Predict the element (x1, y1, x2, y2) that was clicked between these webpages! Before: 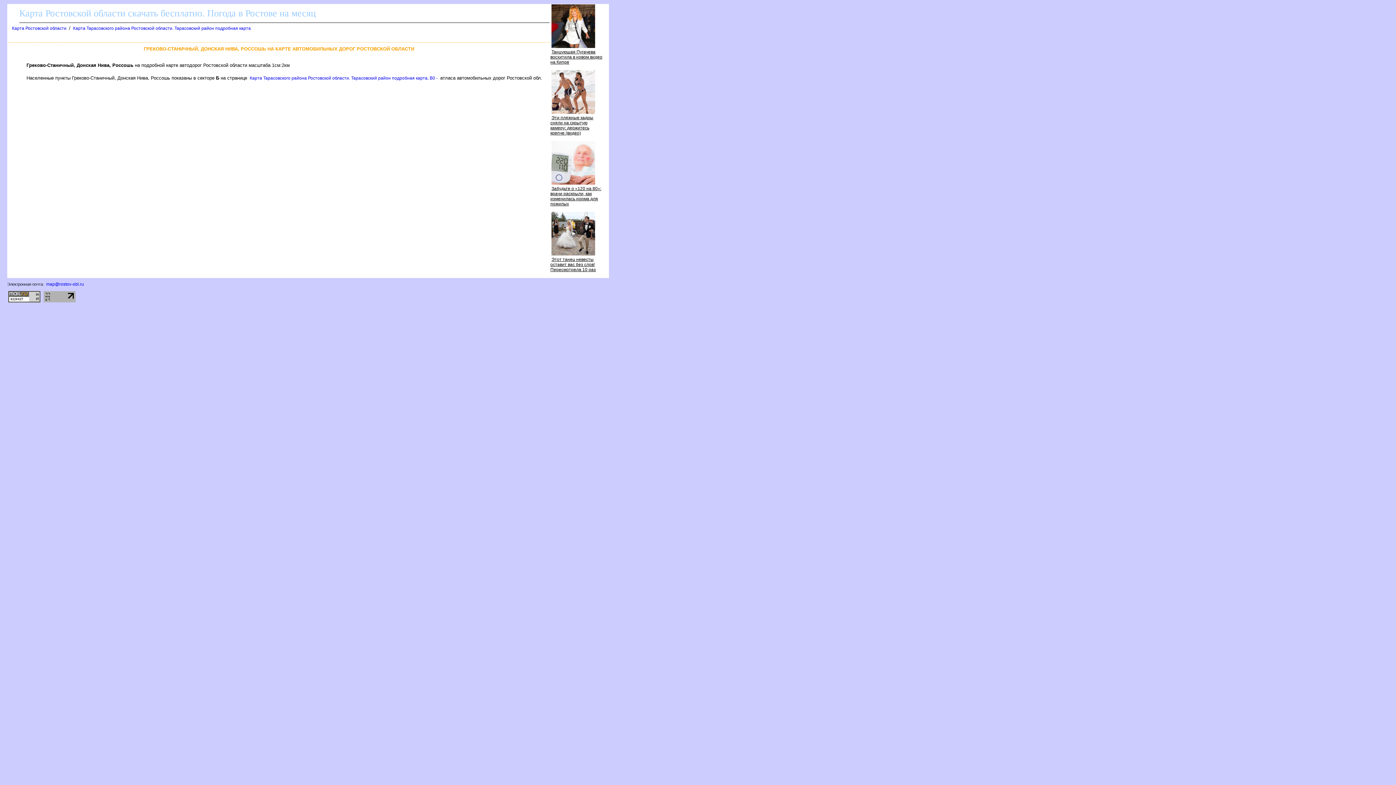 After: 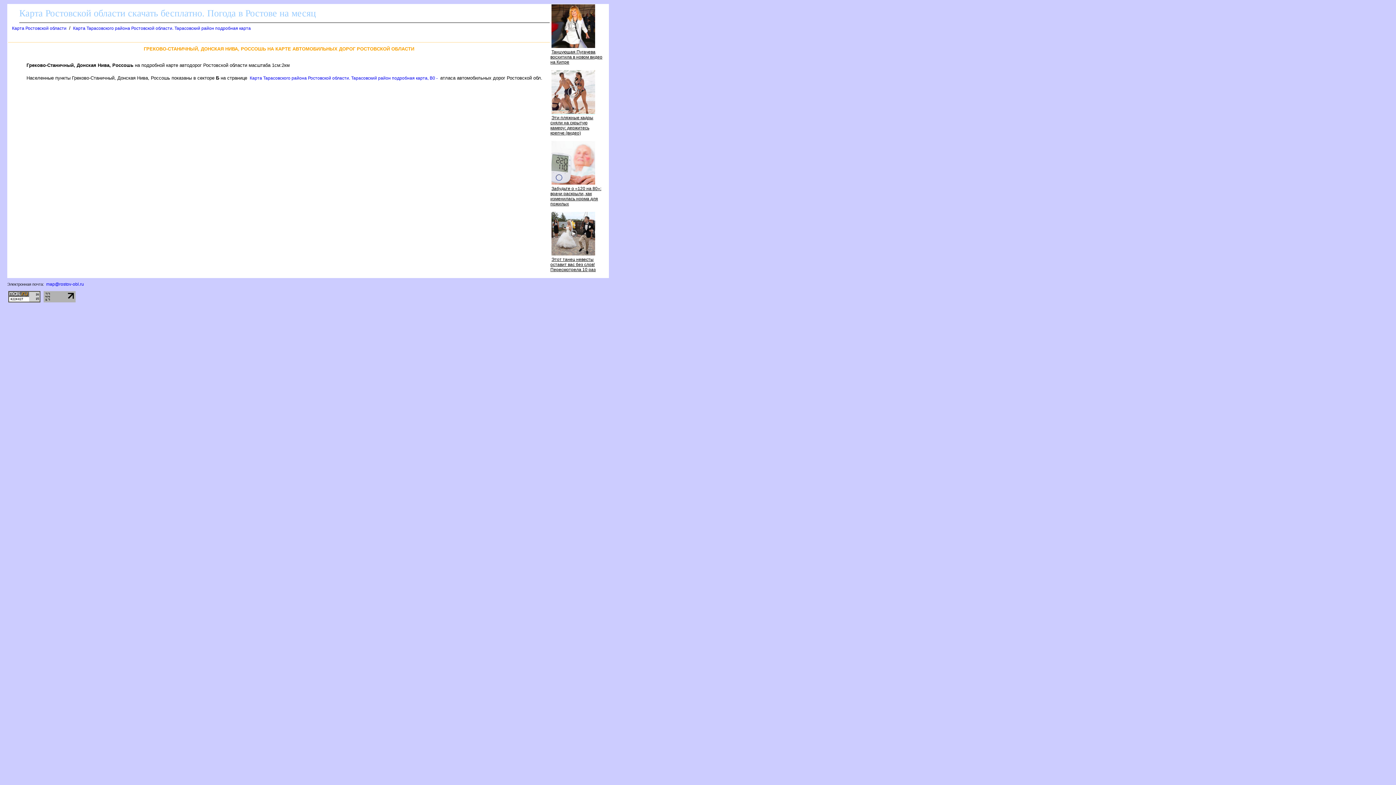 Action: bbox: (551, 109, 595, 114)